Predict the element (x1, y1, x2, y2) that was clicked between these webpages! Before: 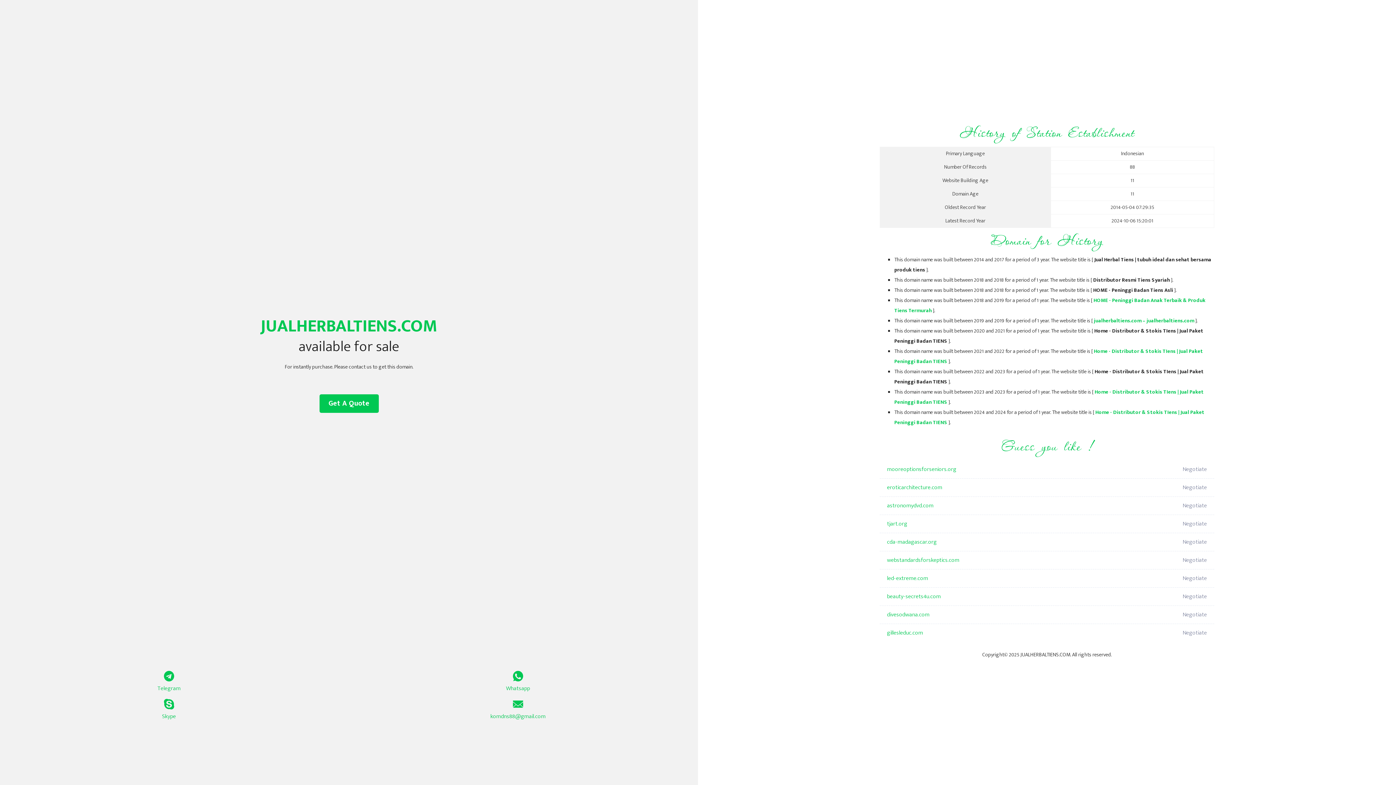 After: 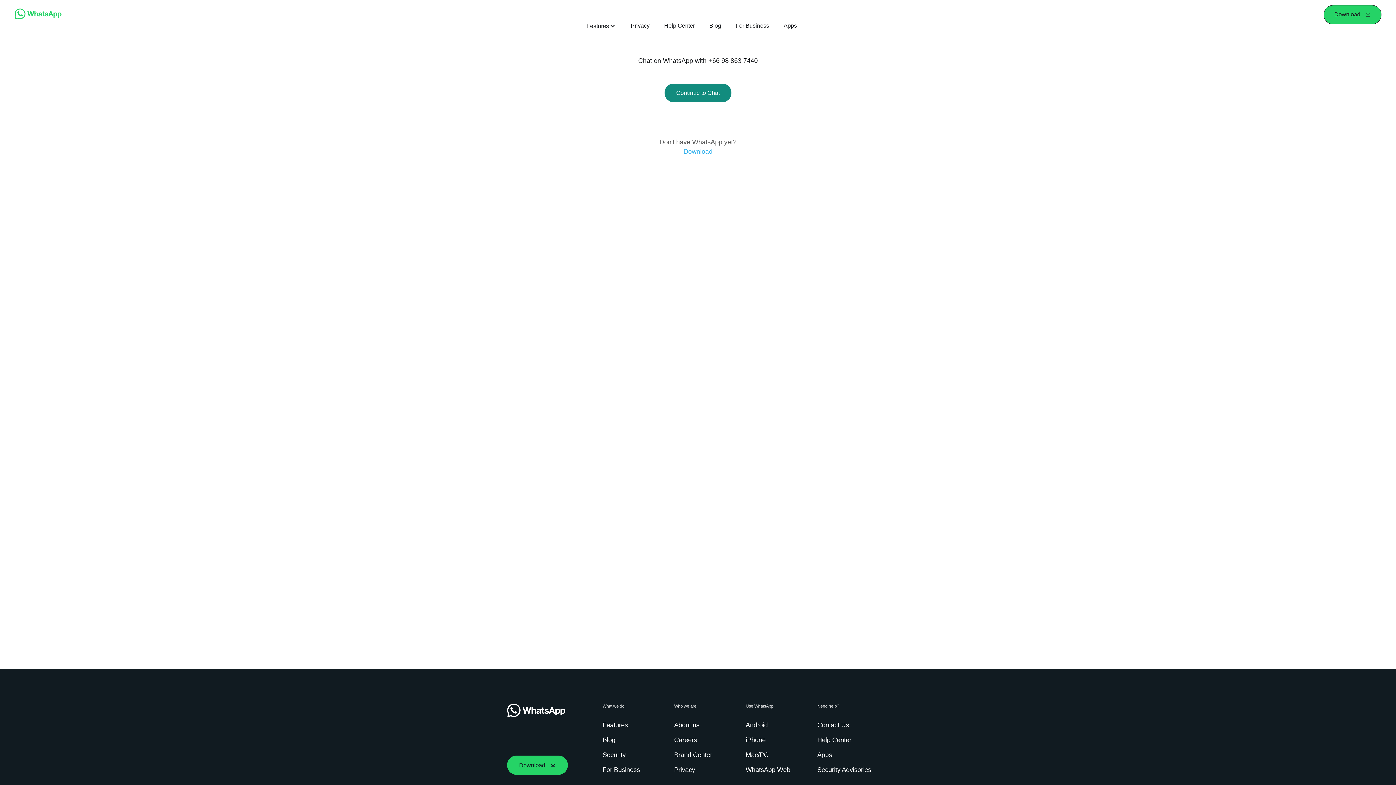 Action: bbox: (349, 671, 687, 693) label: Whatsapp